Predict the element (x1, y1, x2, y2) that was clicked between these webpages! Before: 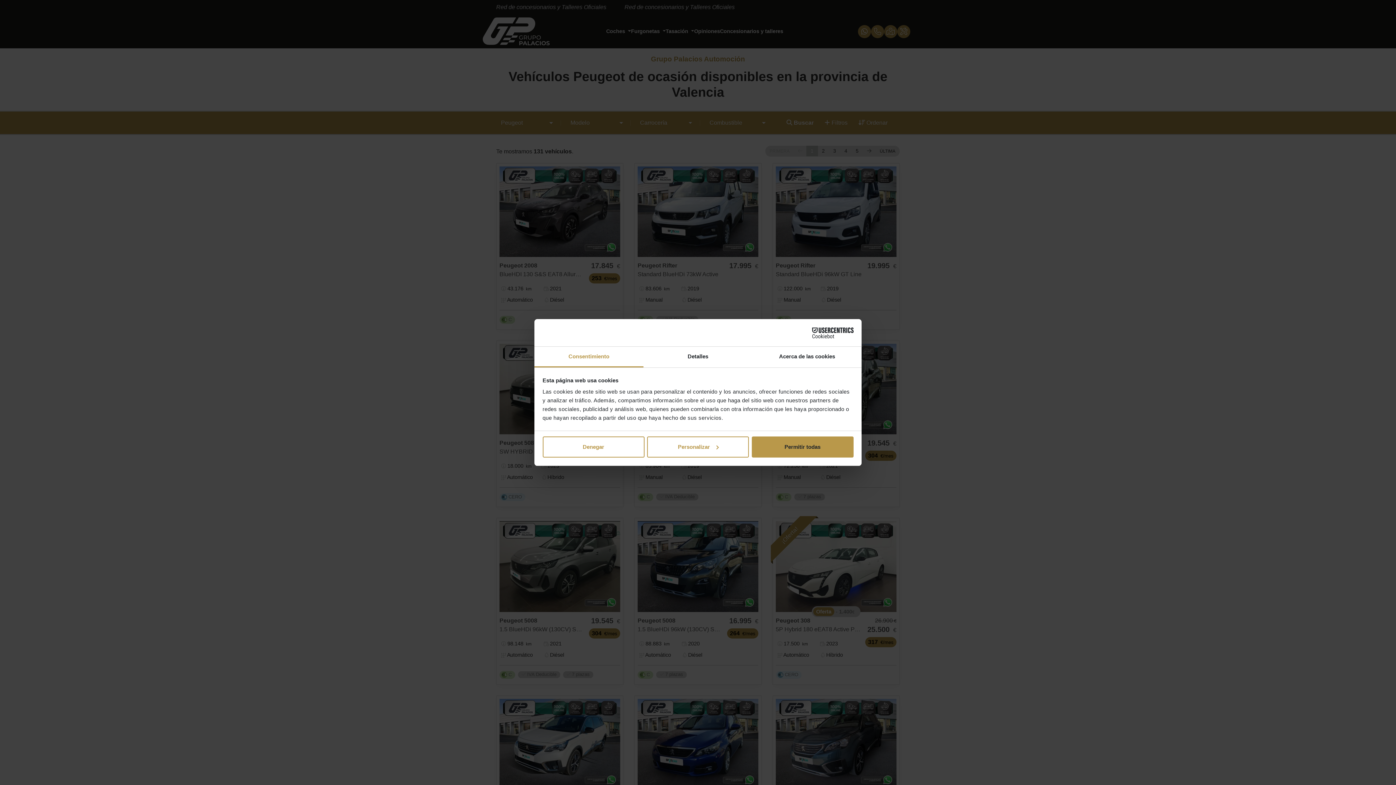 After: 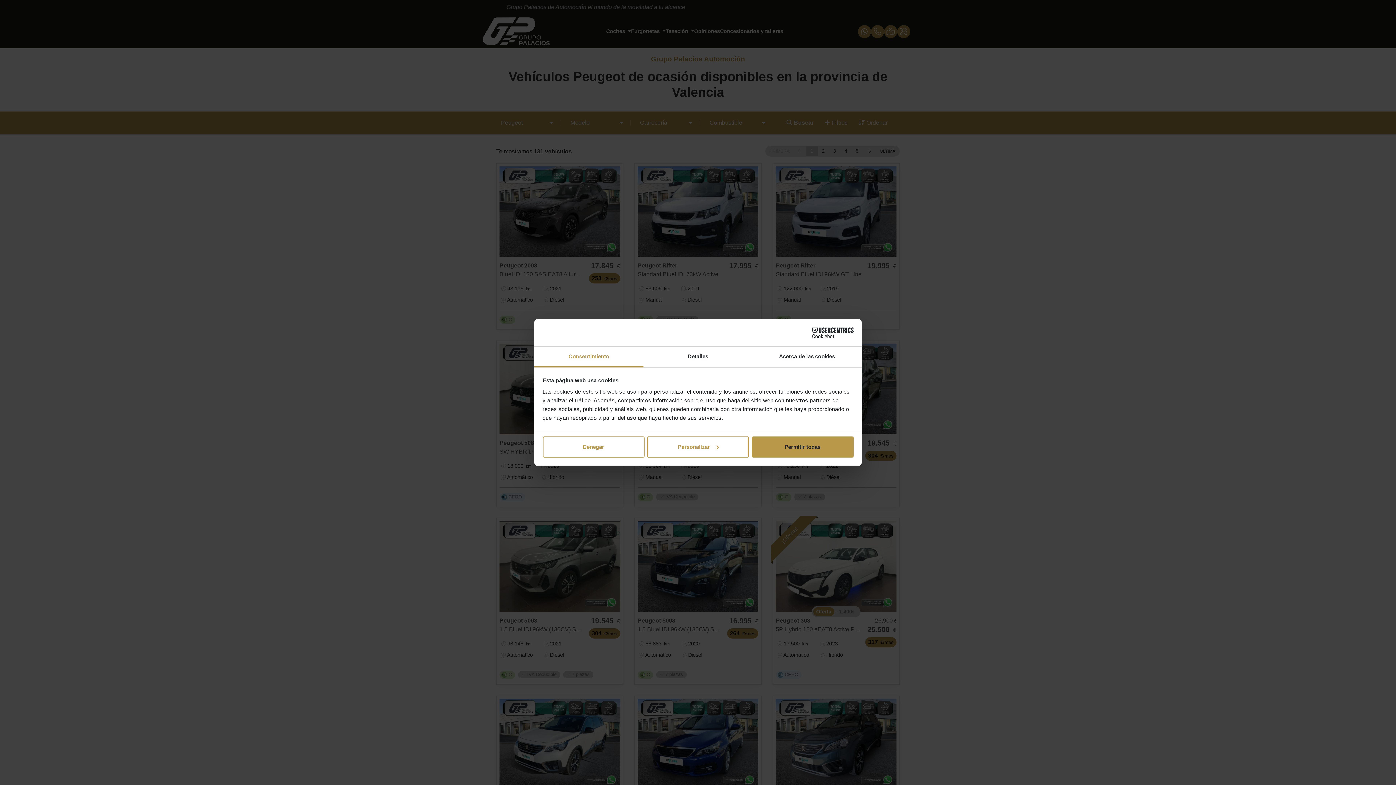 Action: label: Consentimiento bbox: (534, 346, 643, 367)